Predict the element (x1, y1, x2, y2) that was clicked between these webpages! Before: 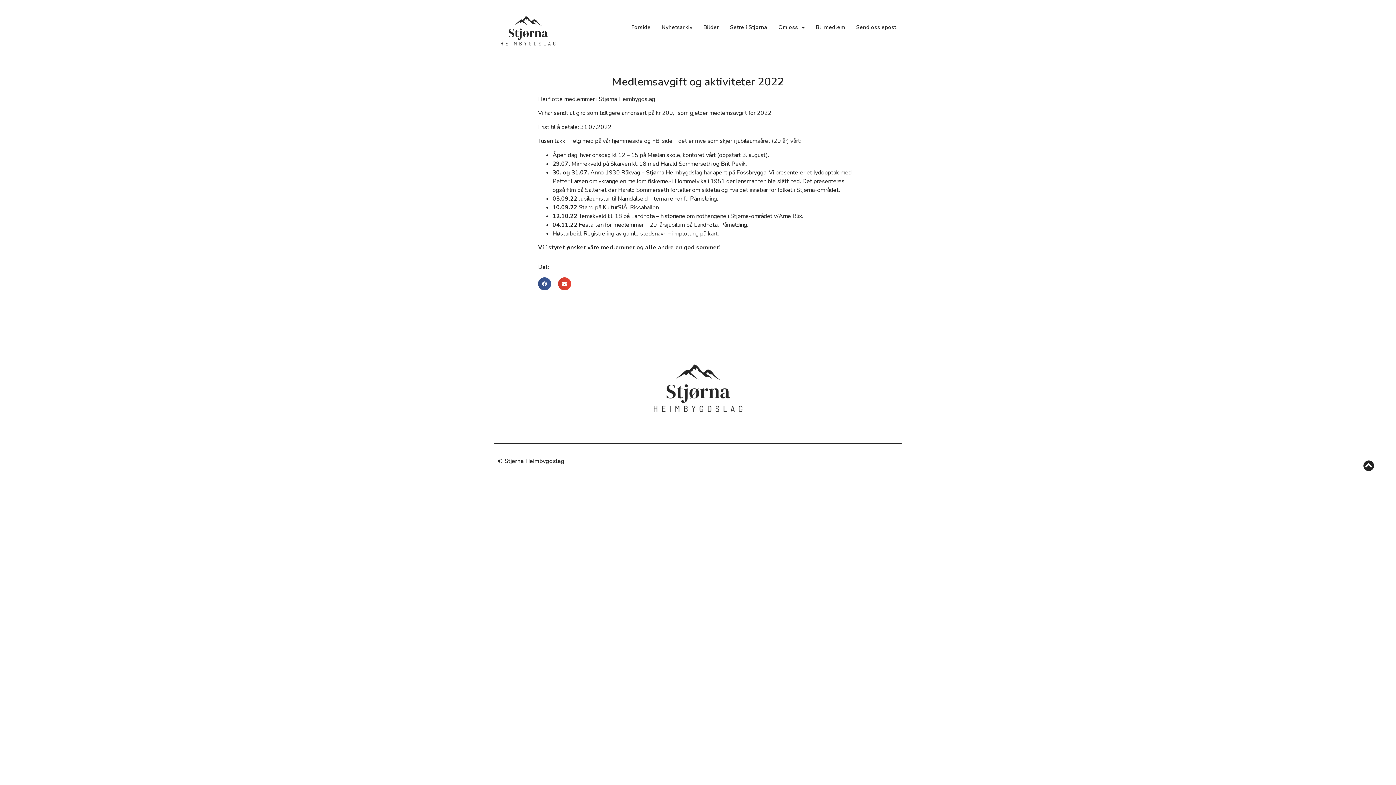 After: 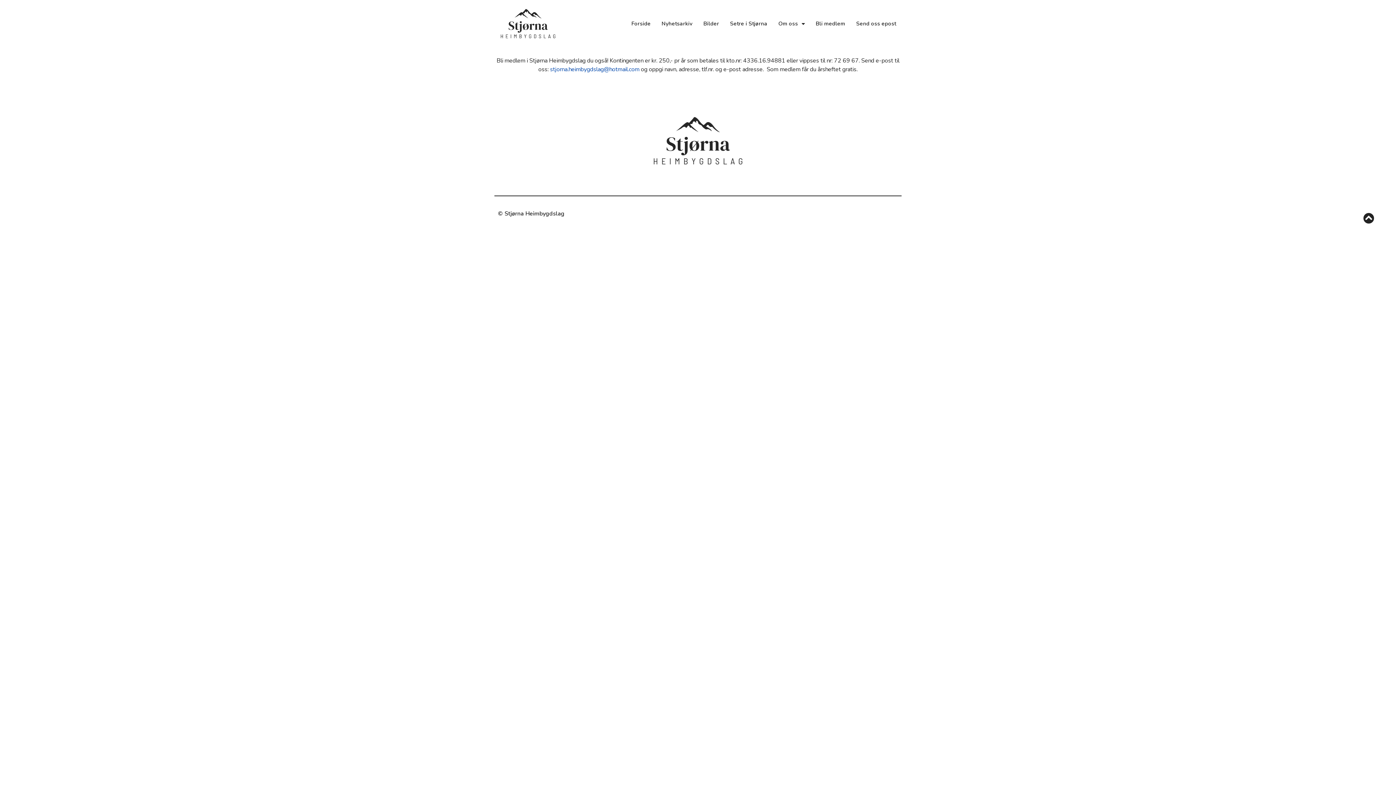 Action: bbox: (810, 19, 850, 35) label: Bli medlem